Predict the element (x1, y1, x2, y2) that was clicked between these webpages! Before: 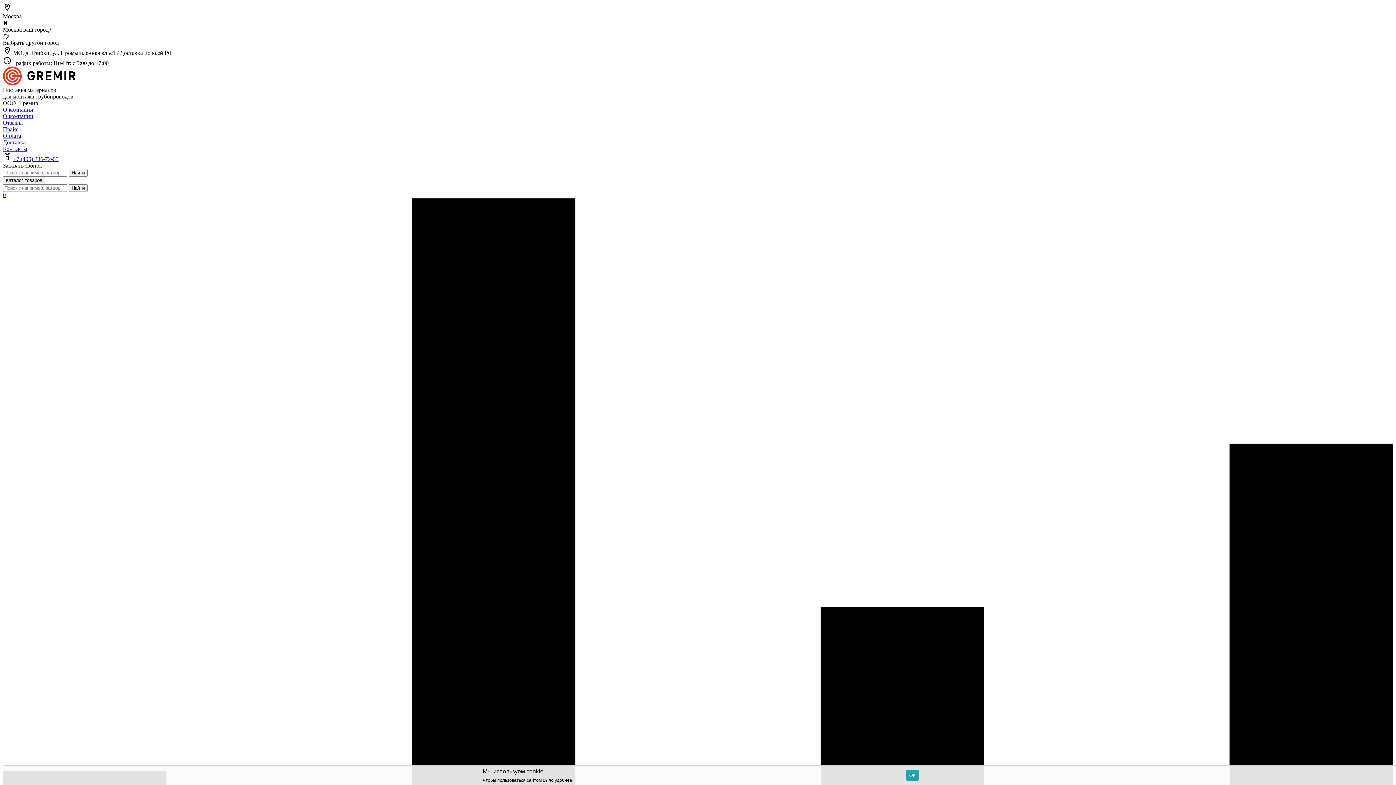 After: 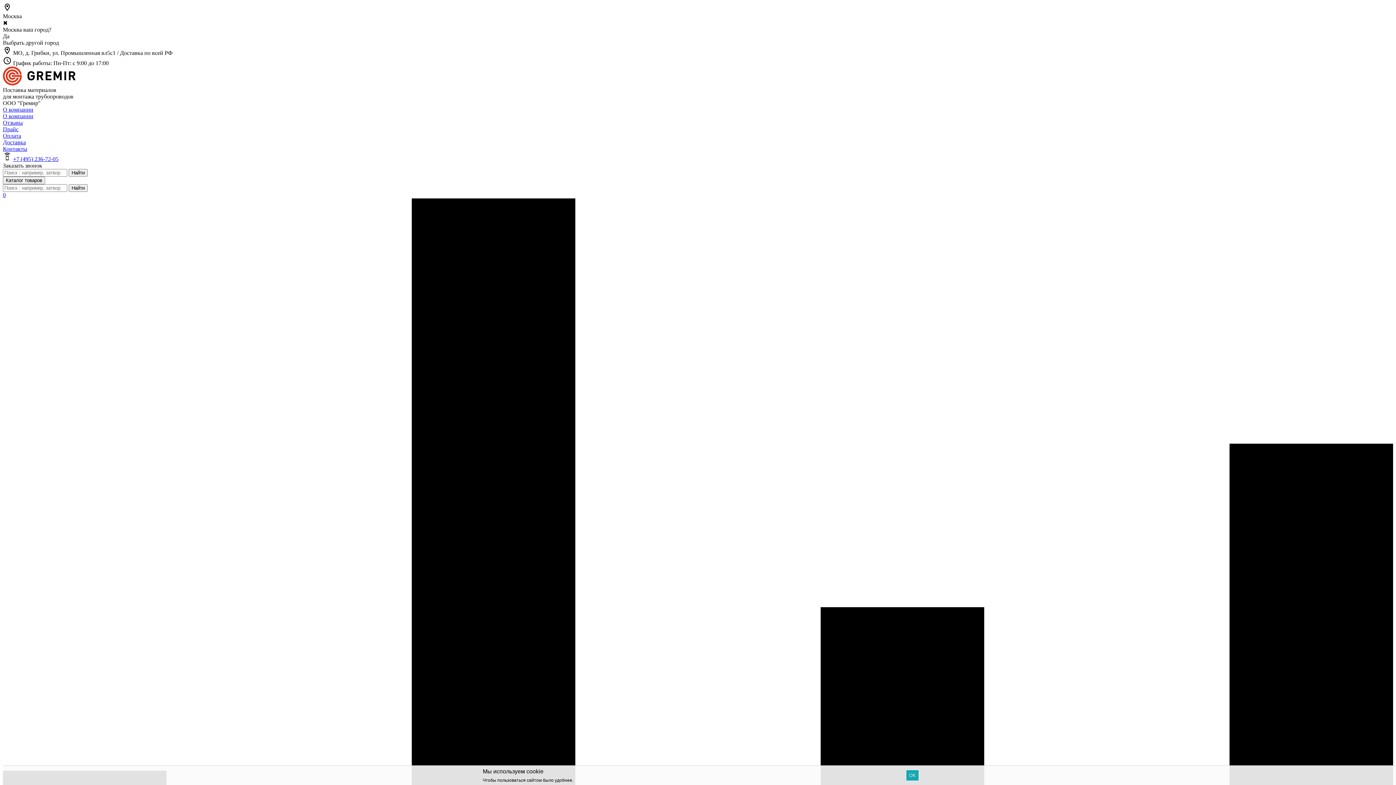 Action: label: Москва bbox: (2, 13, 21, 19)